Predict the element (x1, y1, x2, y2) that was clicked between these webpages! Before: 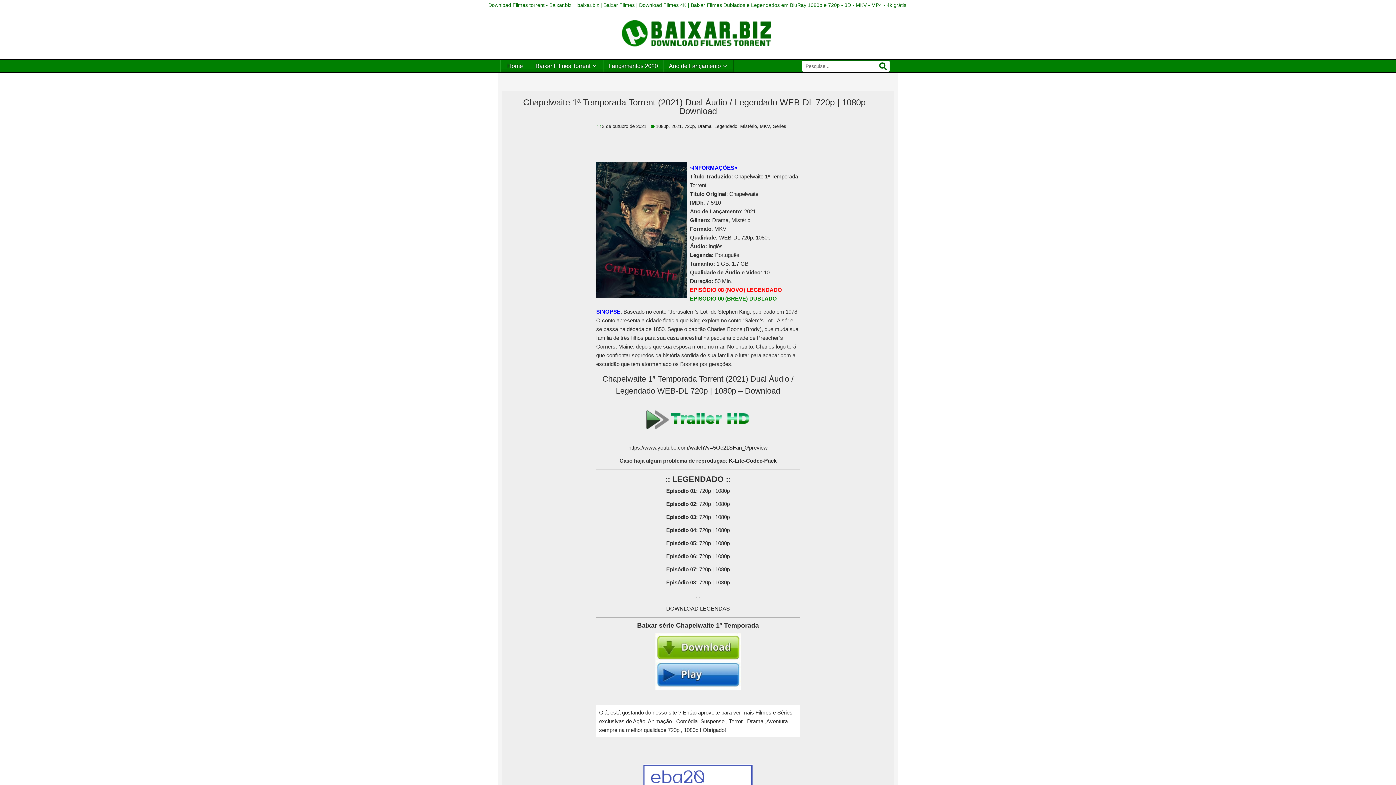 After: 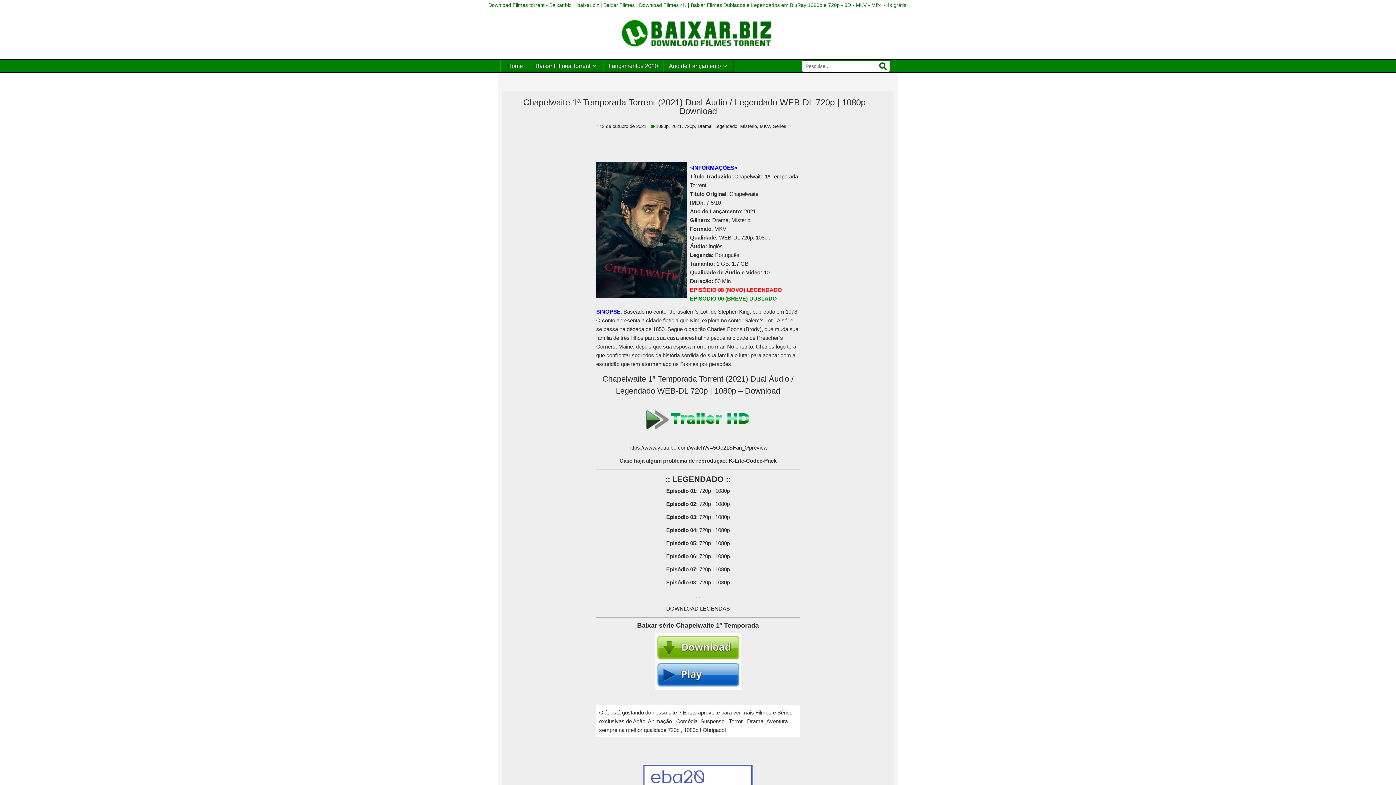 Action: bbox: (655, 685, 740, 691)